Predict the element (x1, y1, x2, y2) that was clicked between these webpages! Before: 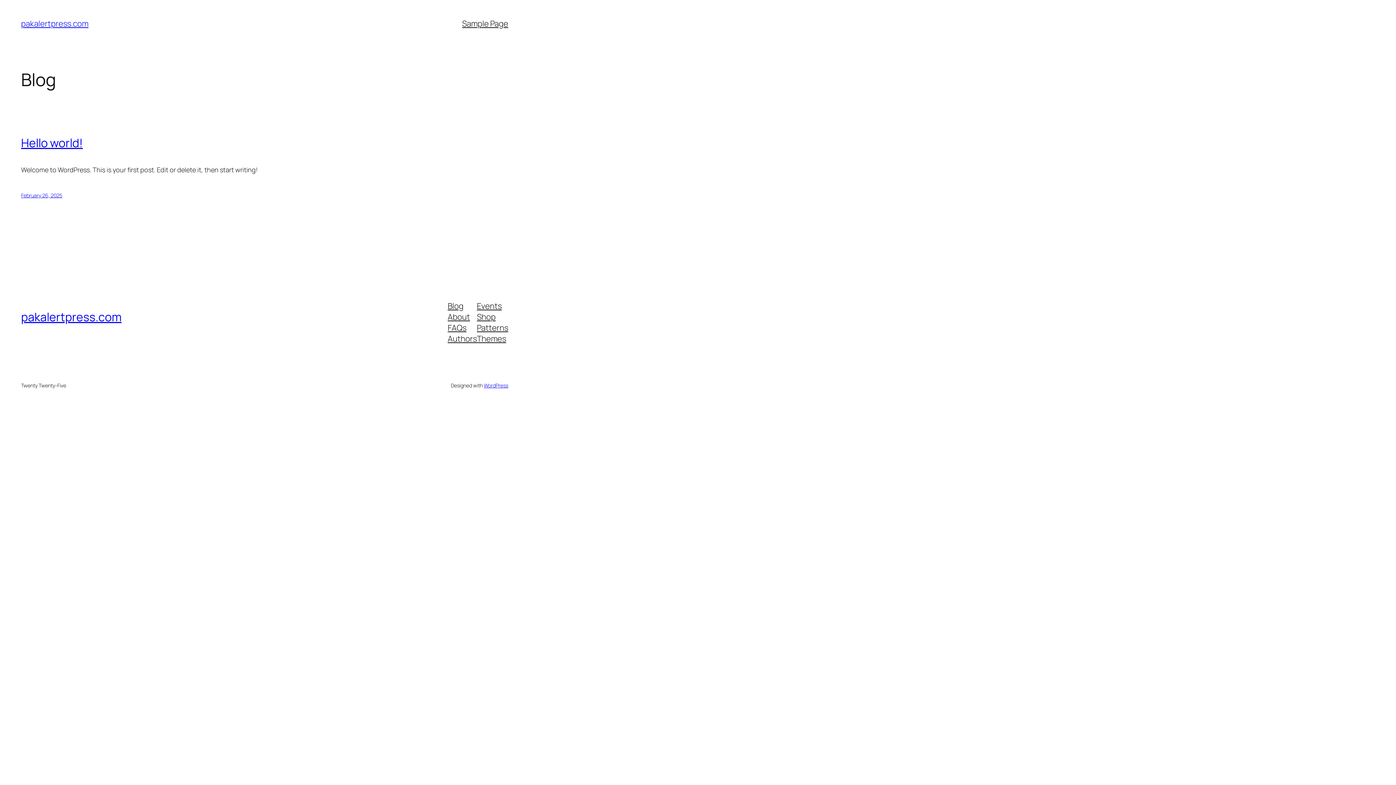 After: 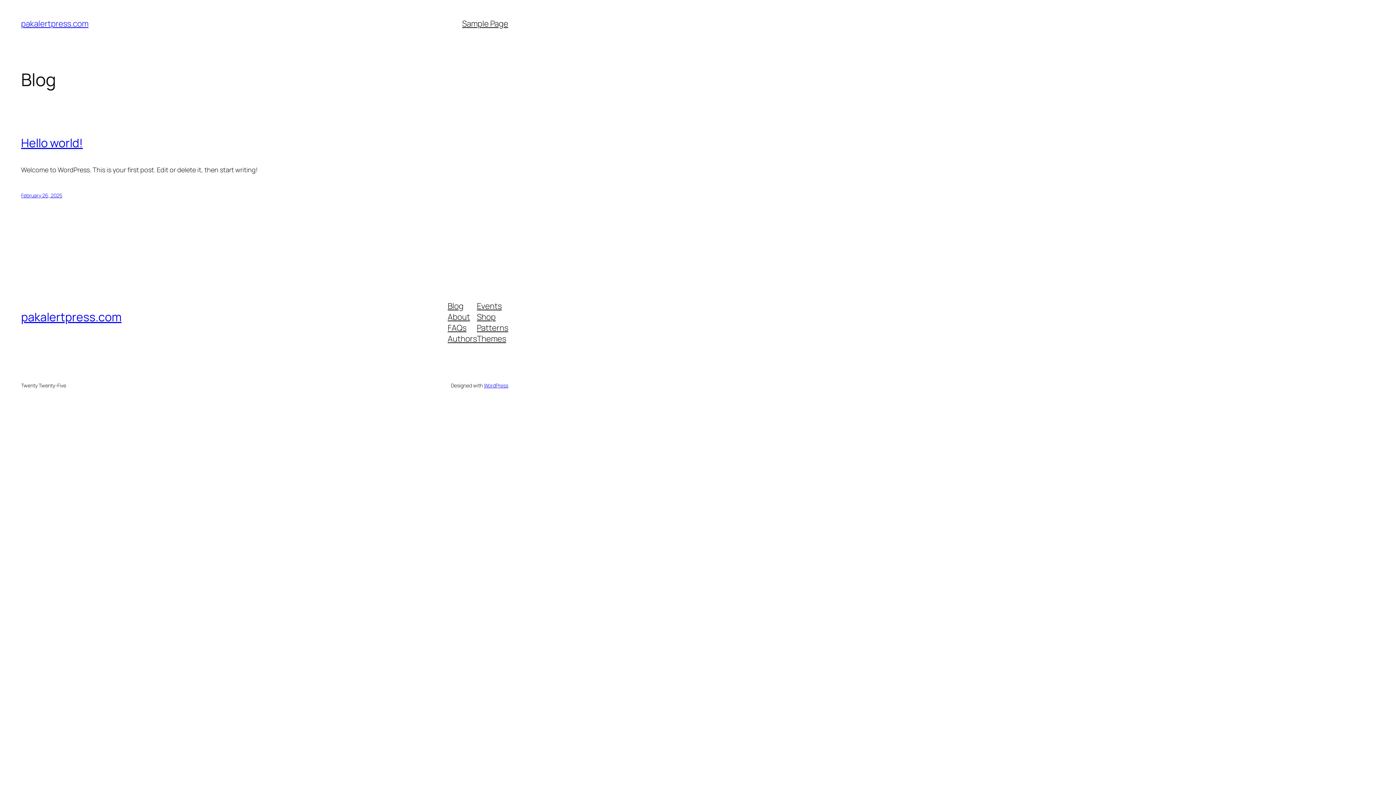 Action: label: Shop bbox: (477, 311, 495, 322)